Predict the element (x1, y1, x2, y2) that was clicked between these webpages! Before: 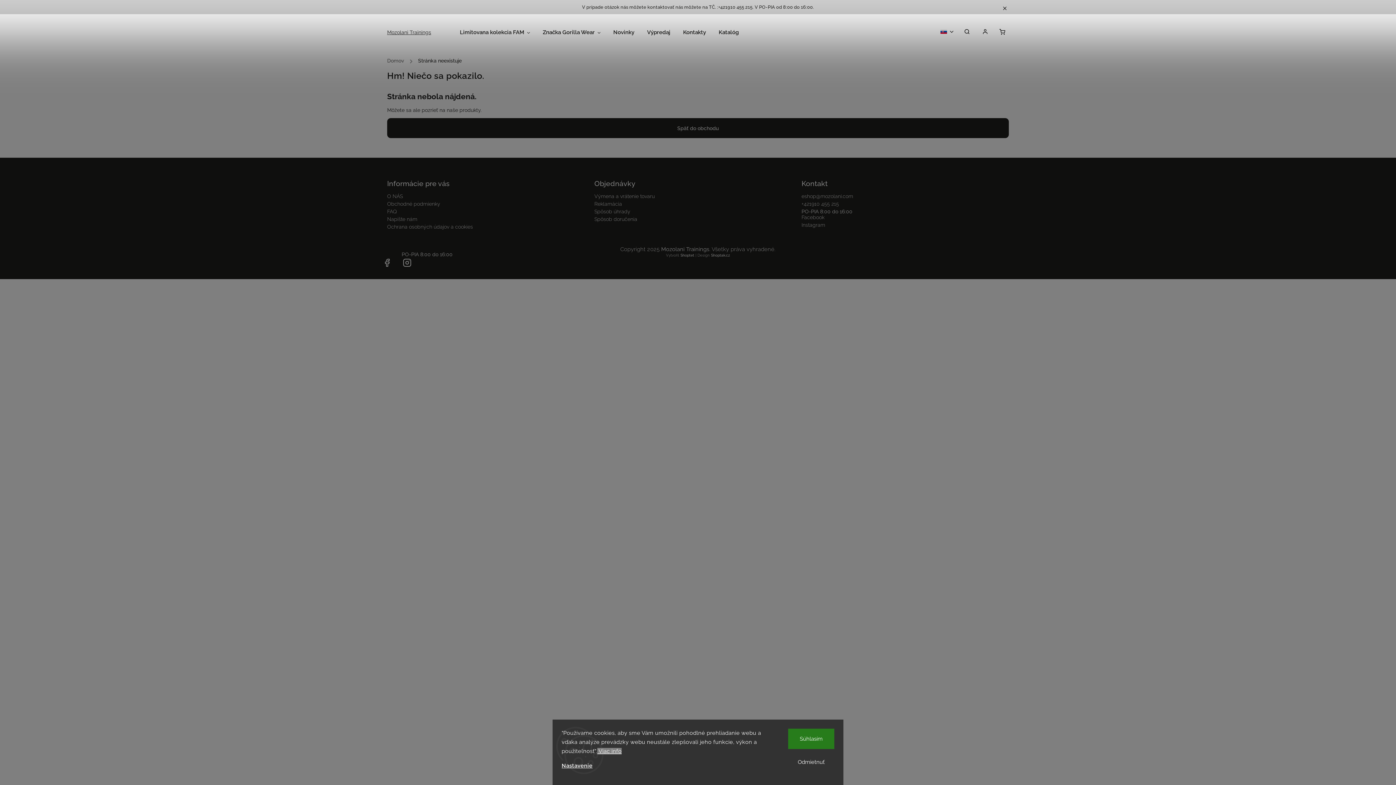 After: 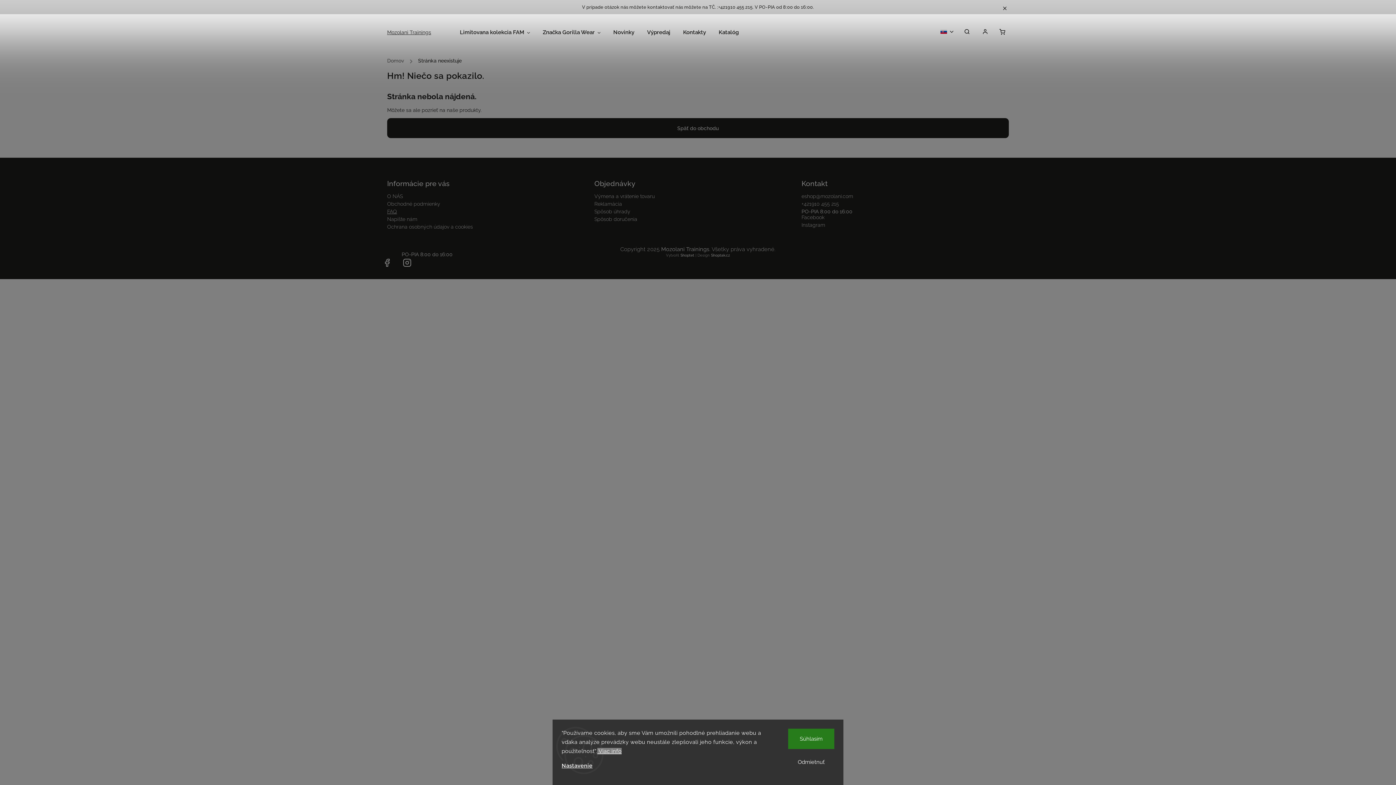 Action: bbox: (387, 208, 589, 214) label: FAQ